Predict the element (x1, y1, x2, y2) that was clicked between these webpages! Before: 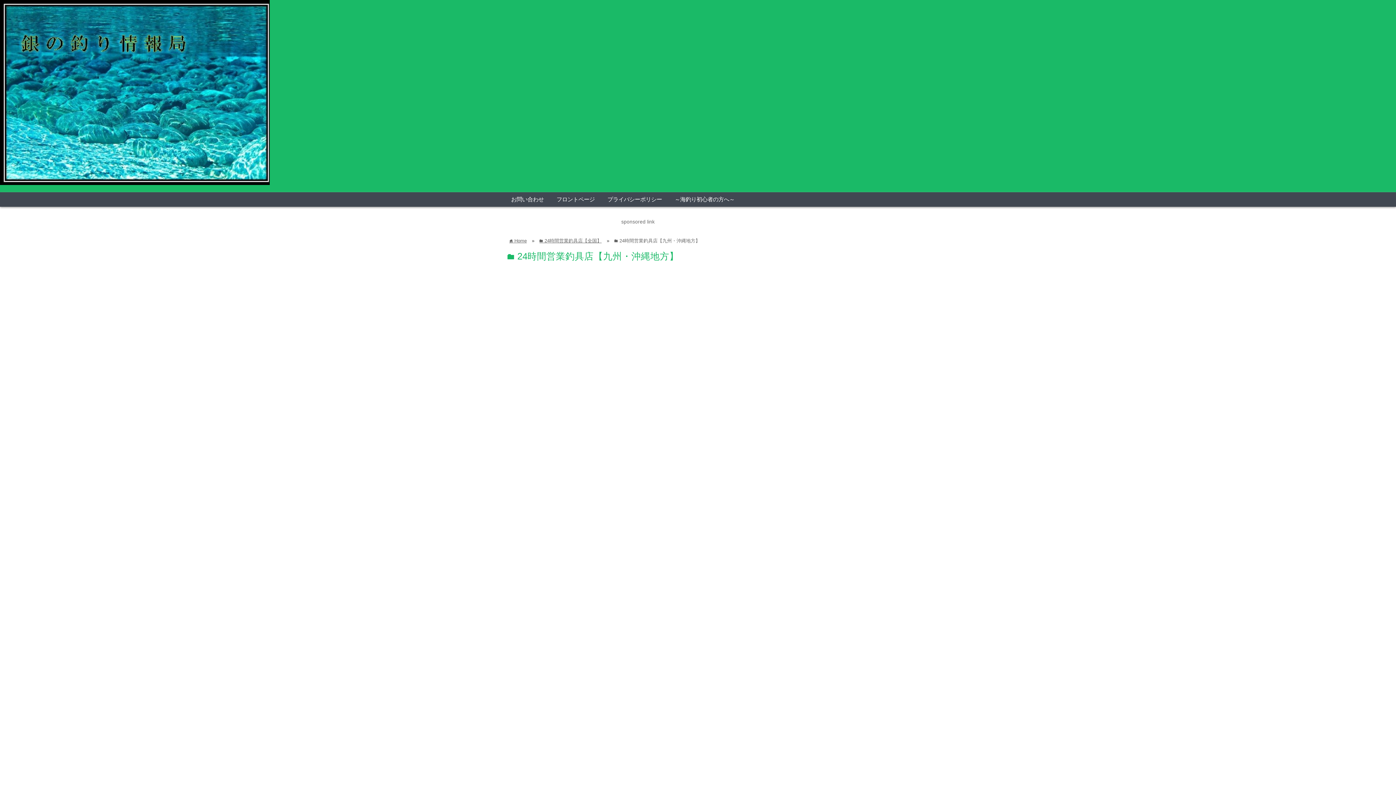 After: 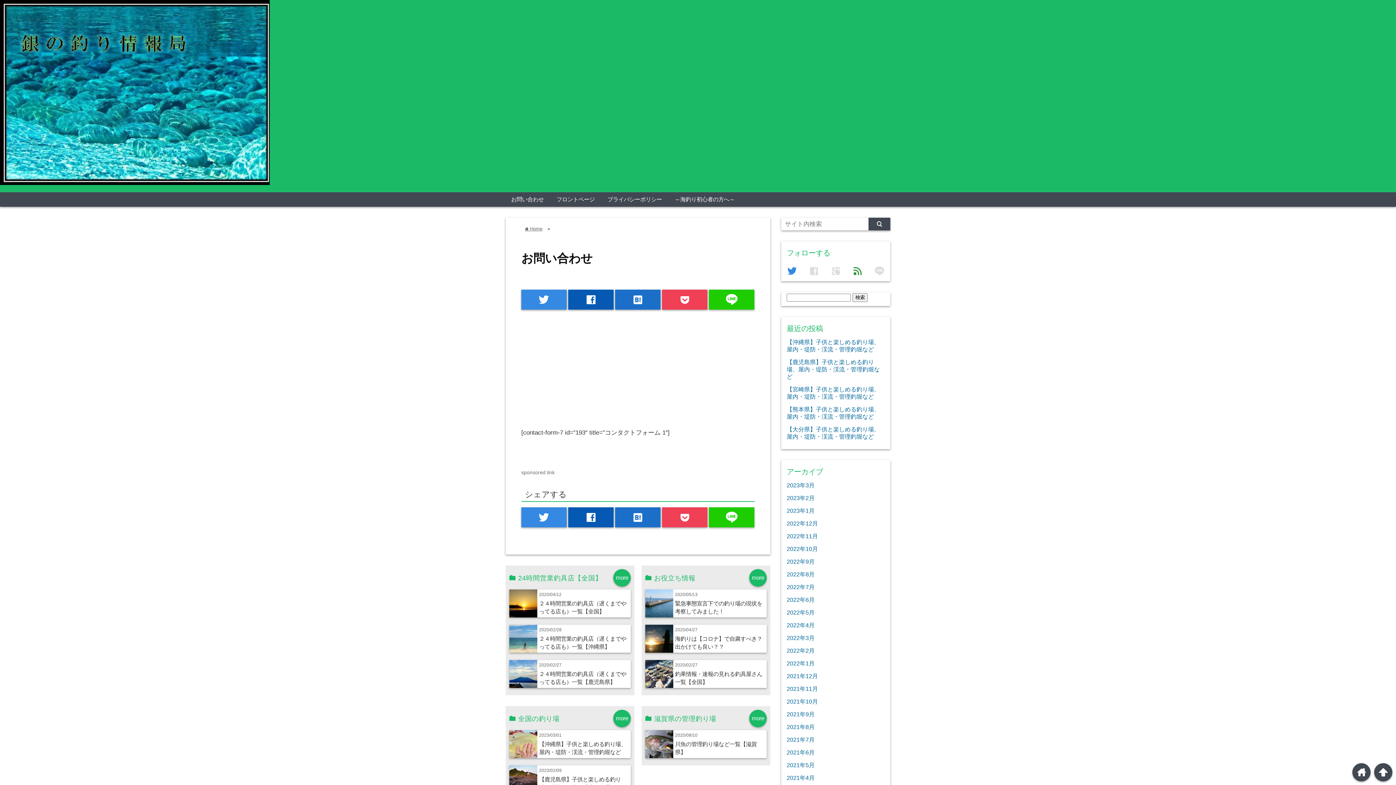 Action: bbox: (505, 192, 549, 206) label: お問い合わせ